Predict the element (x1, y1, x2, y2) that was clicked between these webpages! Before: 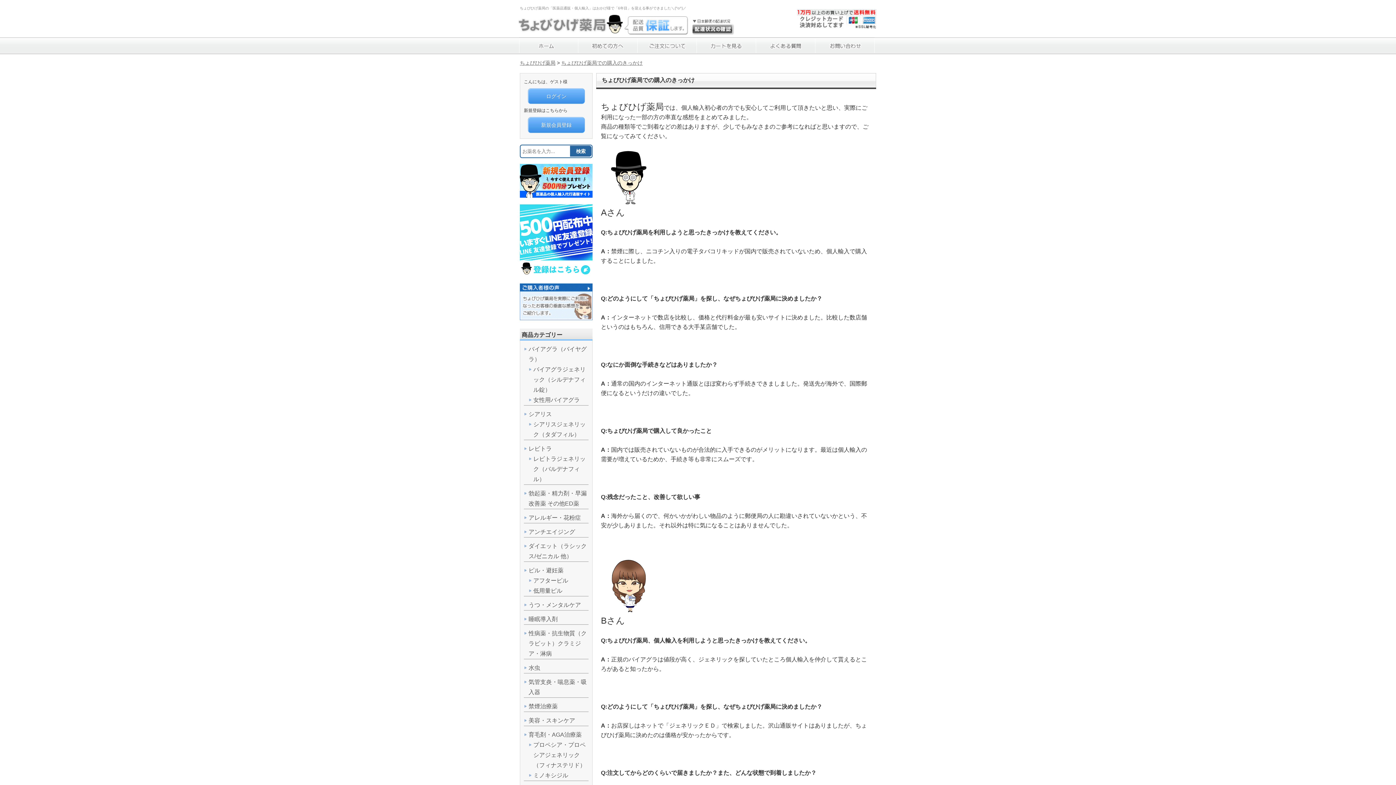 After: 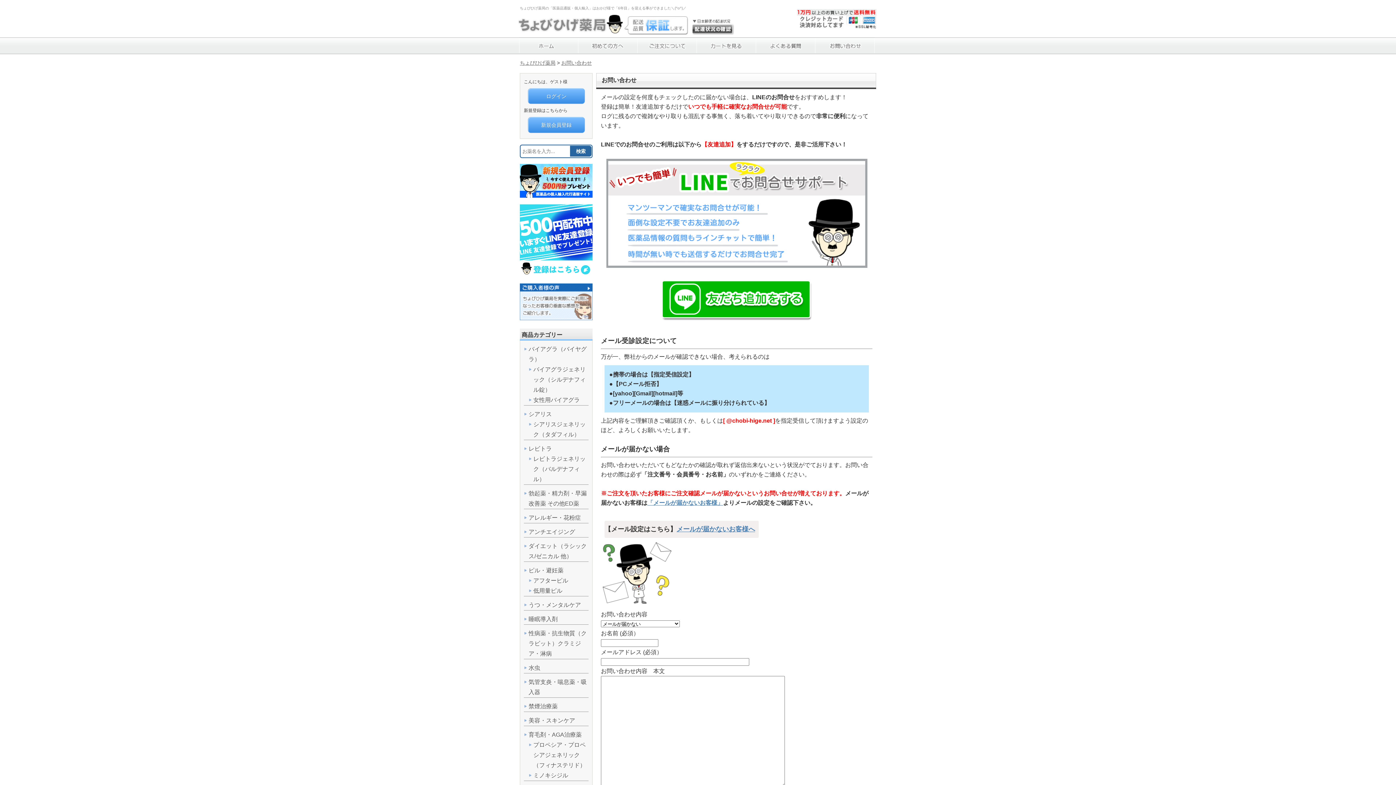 Action: bbox: (815, 46, 874, 52)